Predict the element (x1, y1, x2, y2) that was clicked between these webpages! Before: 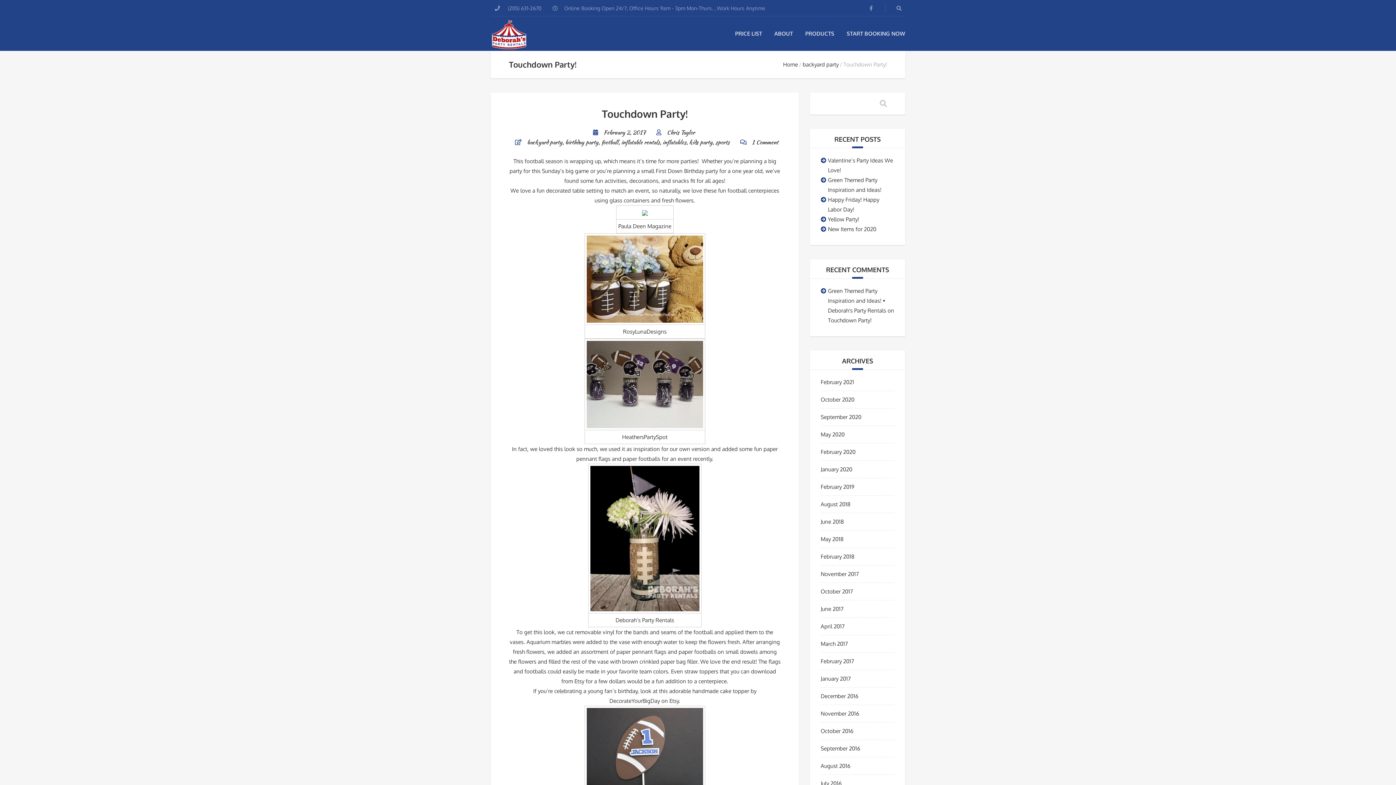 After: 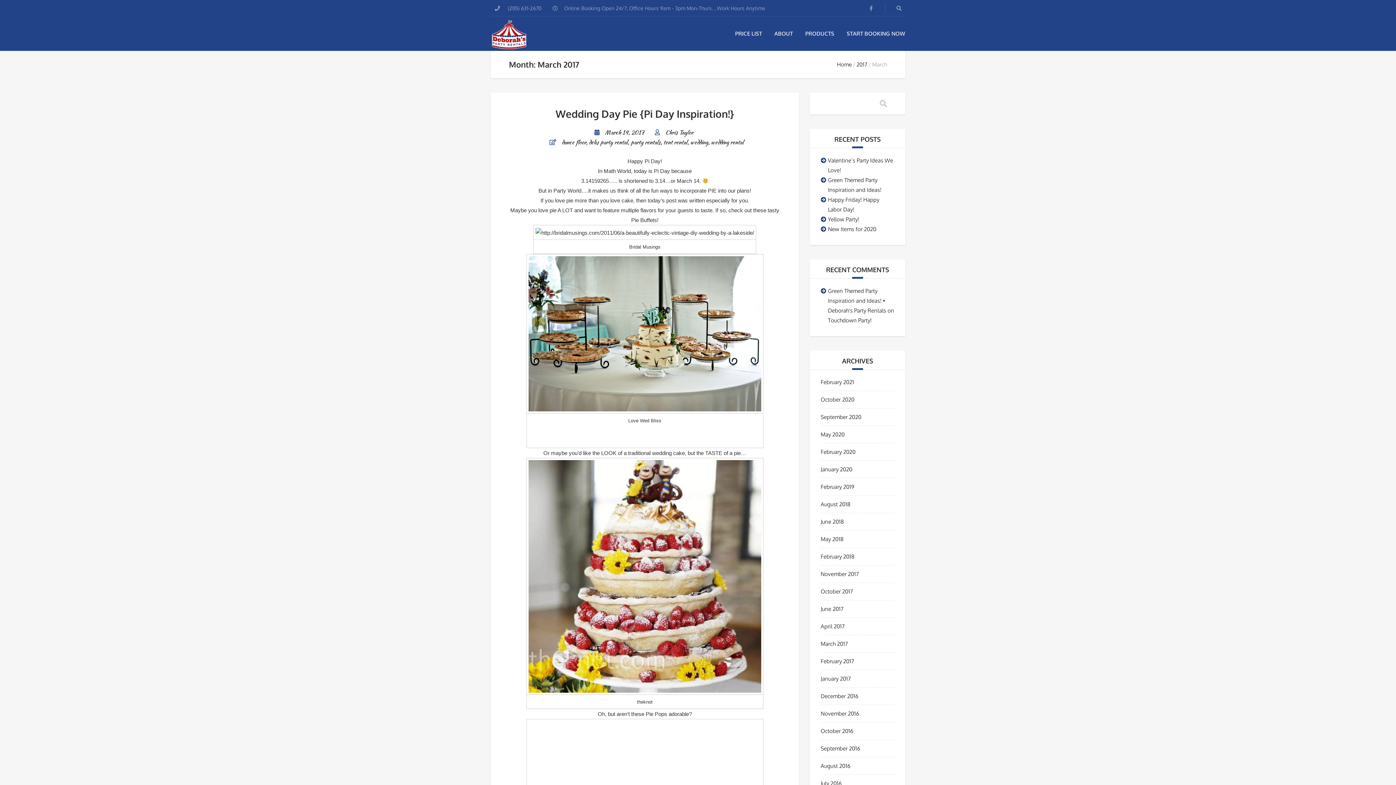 Action: bbox: (820, 640, 848, 647) label: March 2017